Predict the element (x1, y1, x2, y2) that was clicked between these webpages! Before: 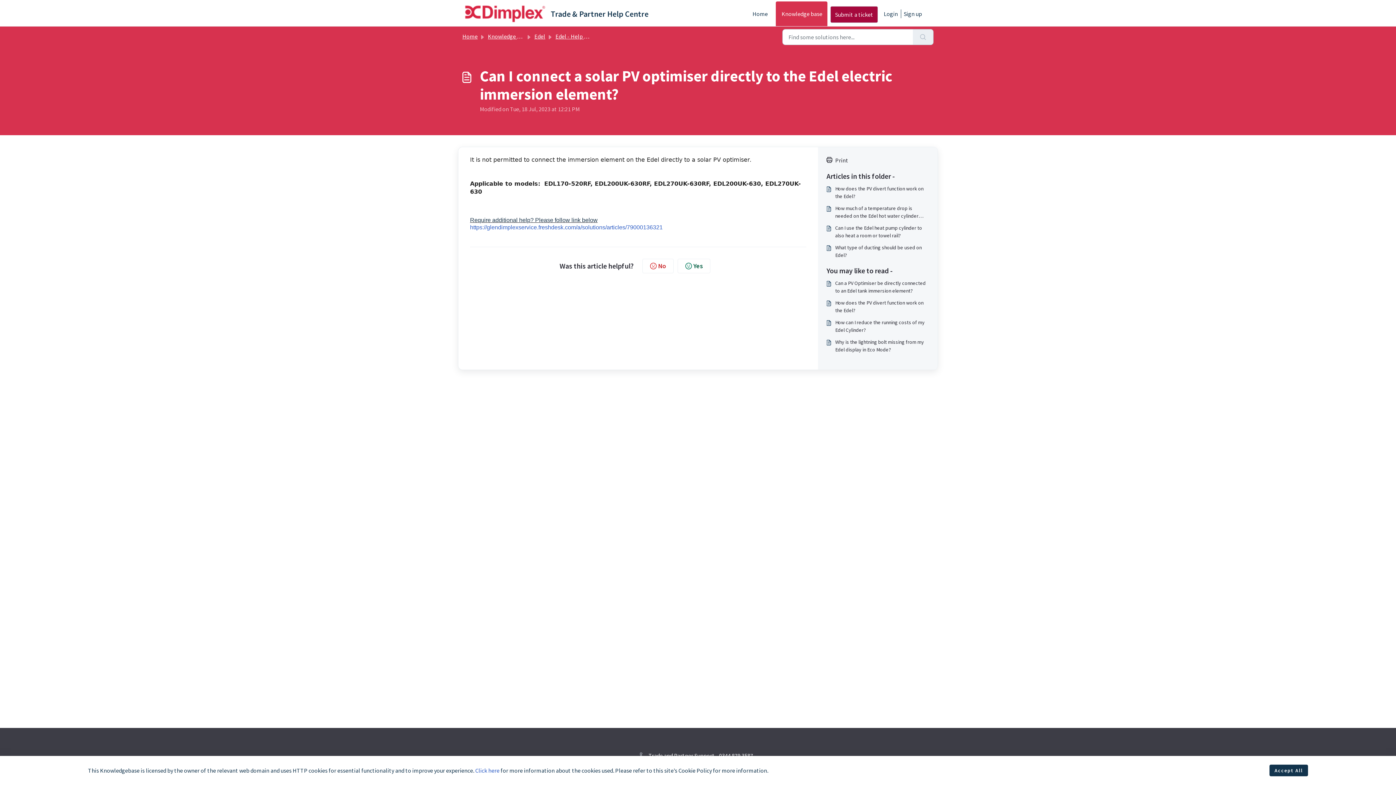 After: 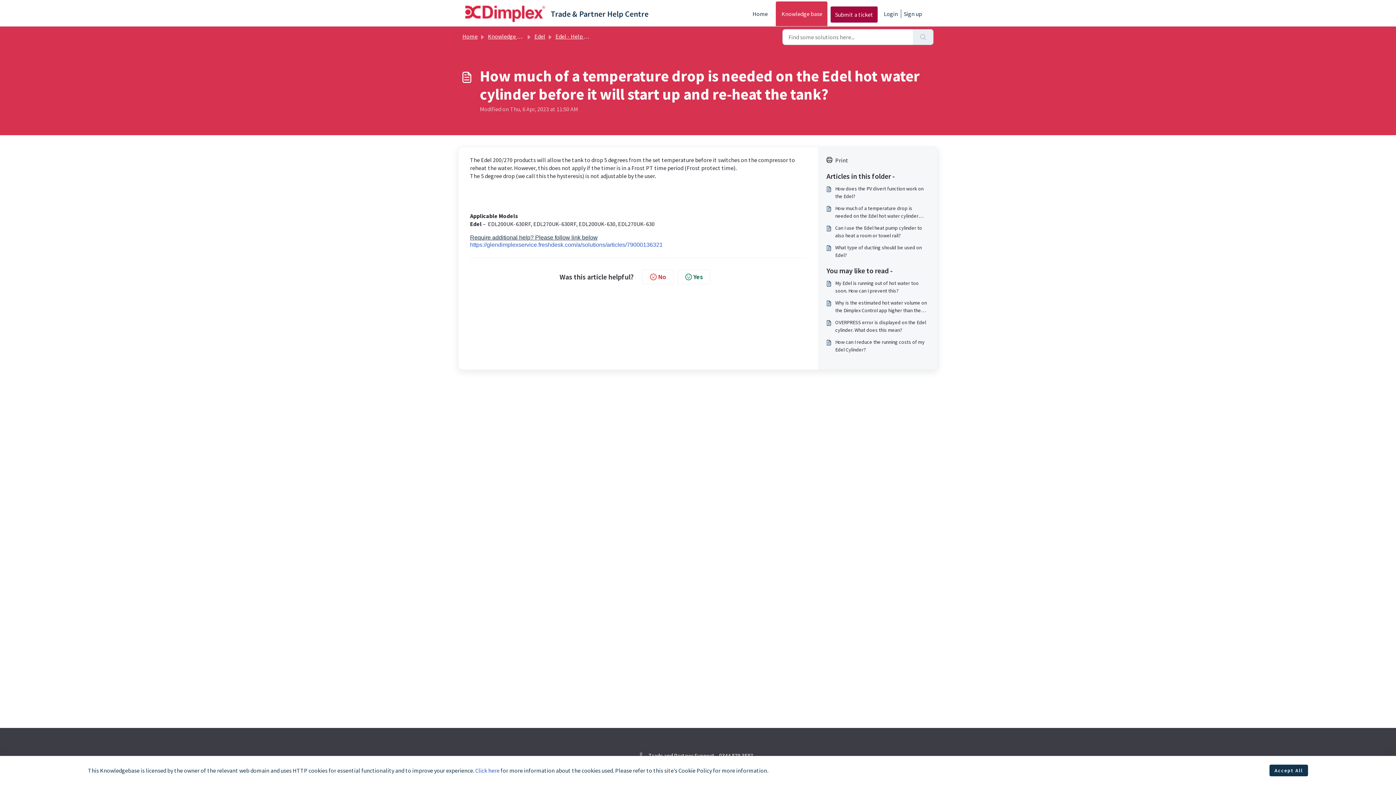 Action: bbox: (826, 204, 929, 220) label: How much of a temperature drop is needed on the Edel hot water cylinder before it will start up and re-heat the tank?